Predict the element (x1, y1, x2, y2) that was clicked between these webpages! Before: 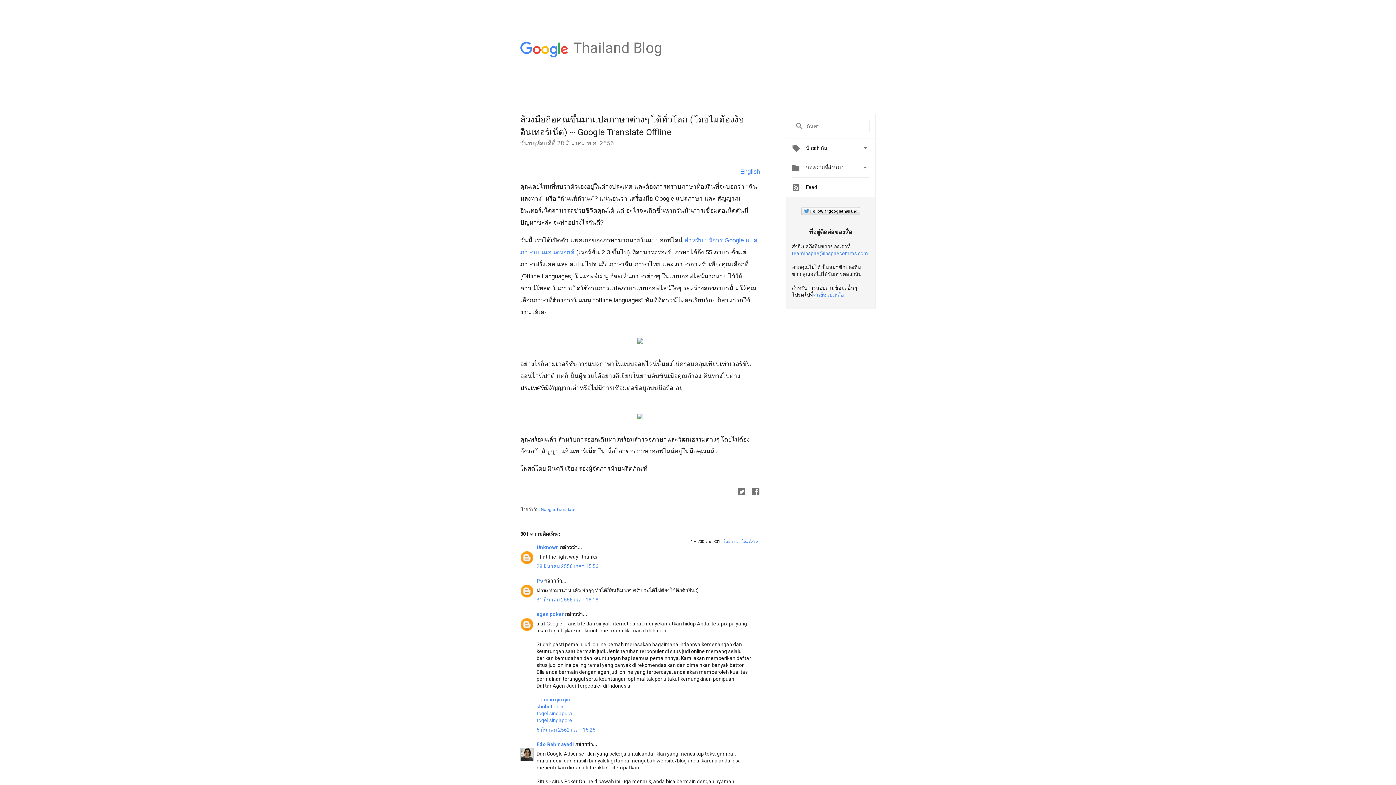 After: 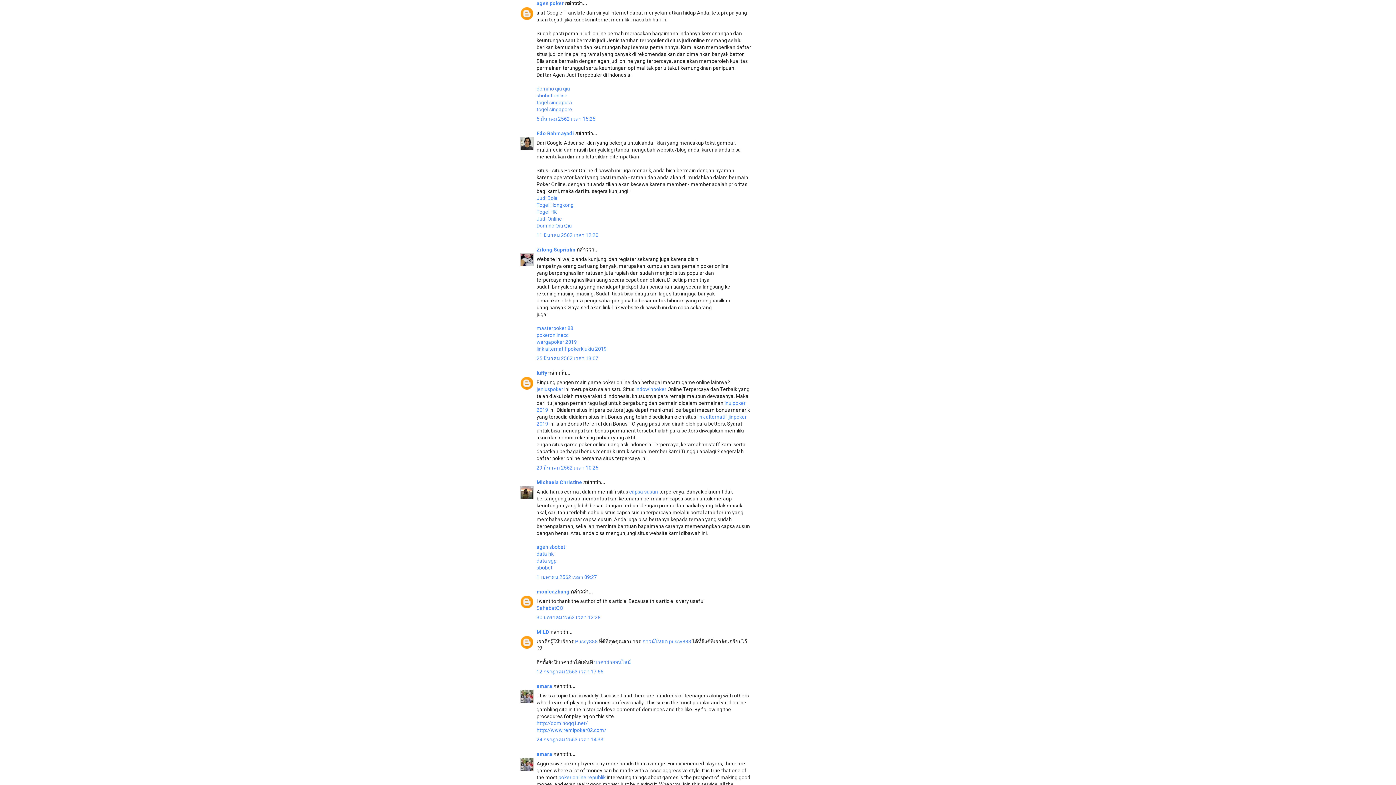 Action: bbox: (536, 727, 595, 733) label: 5 มีนาคม 2562 เวลา 15:25